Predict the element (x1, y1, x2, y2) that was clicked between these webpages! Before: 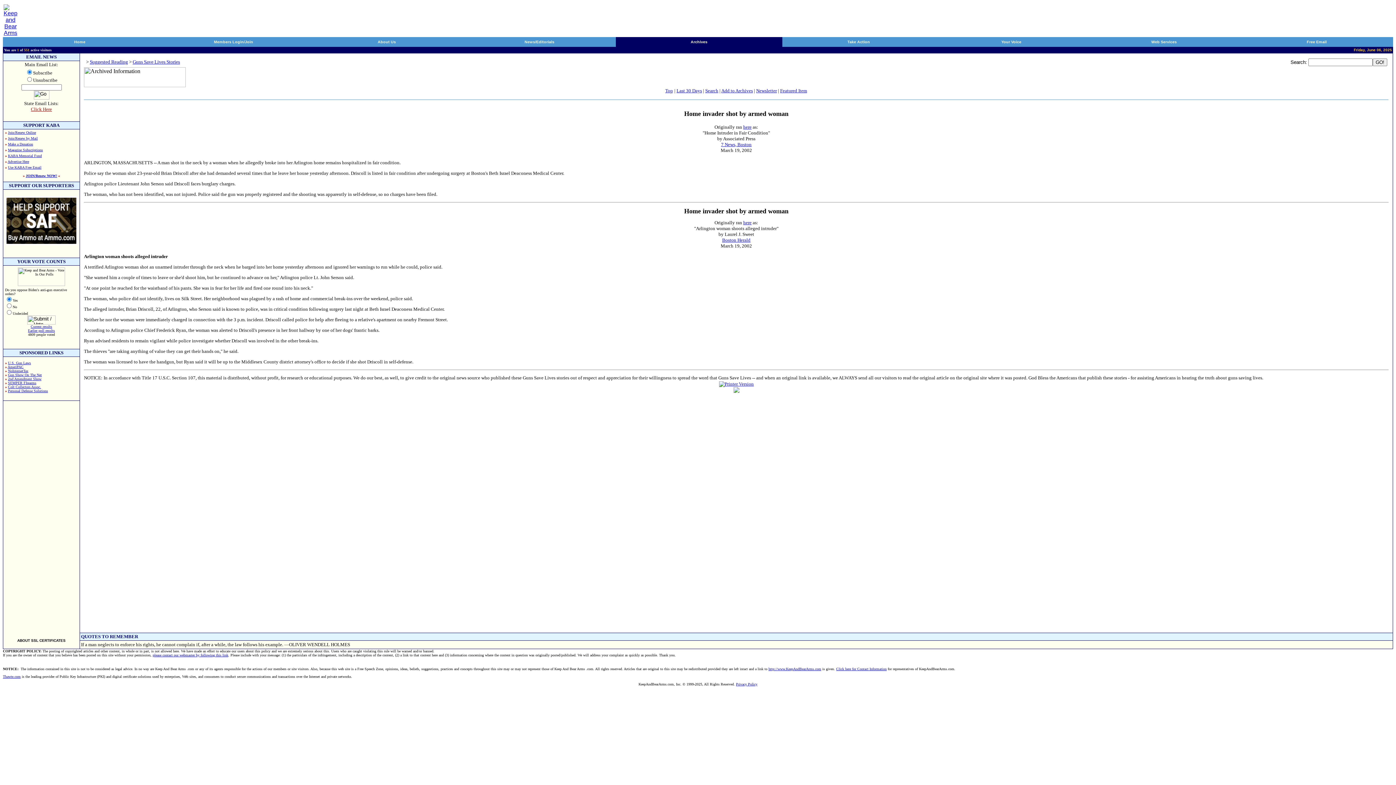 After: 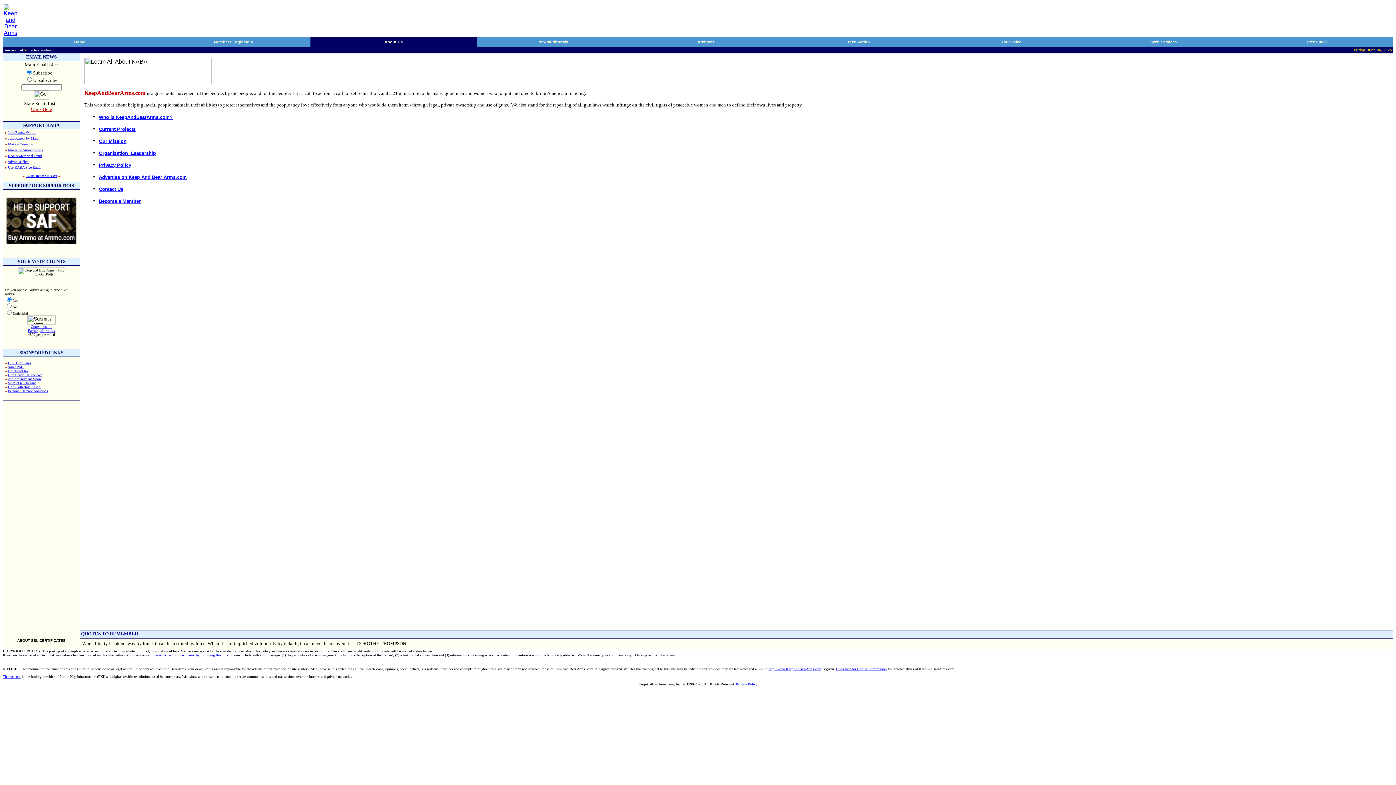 Action: label: About Us bbox: (377, 39, 396, 44)